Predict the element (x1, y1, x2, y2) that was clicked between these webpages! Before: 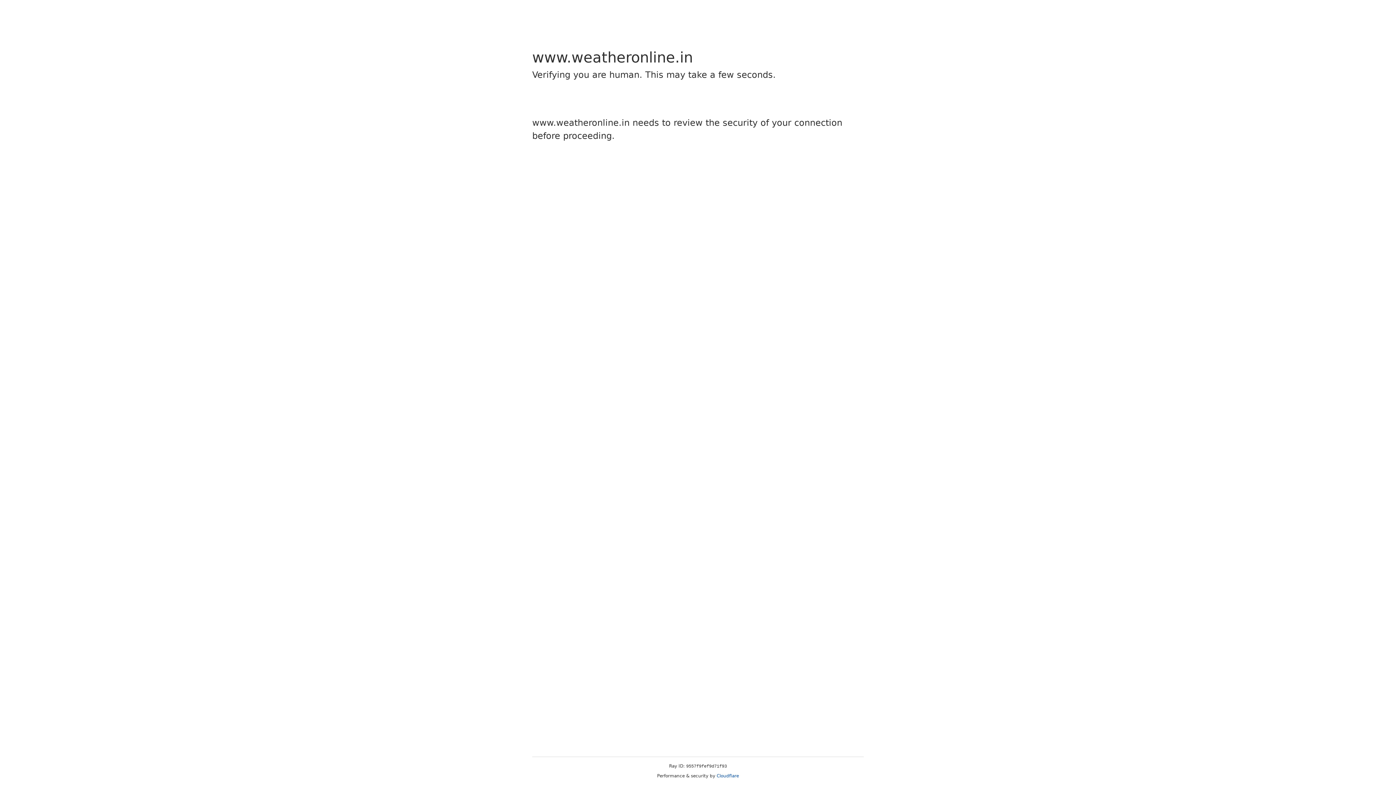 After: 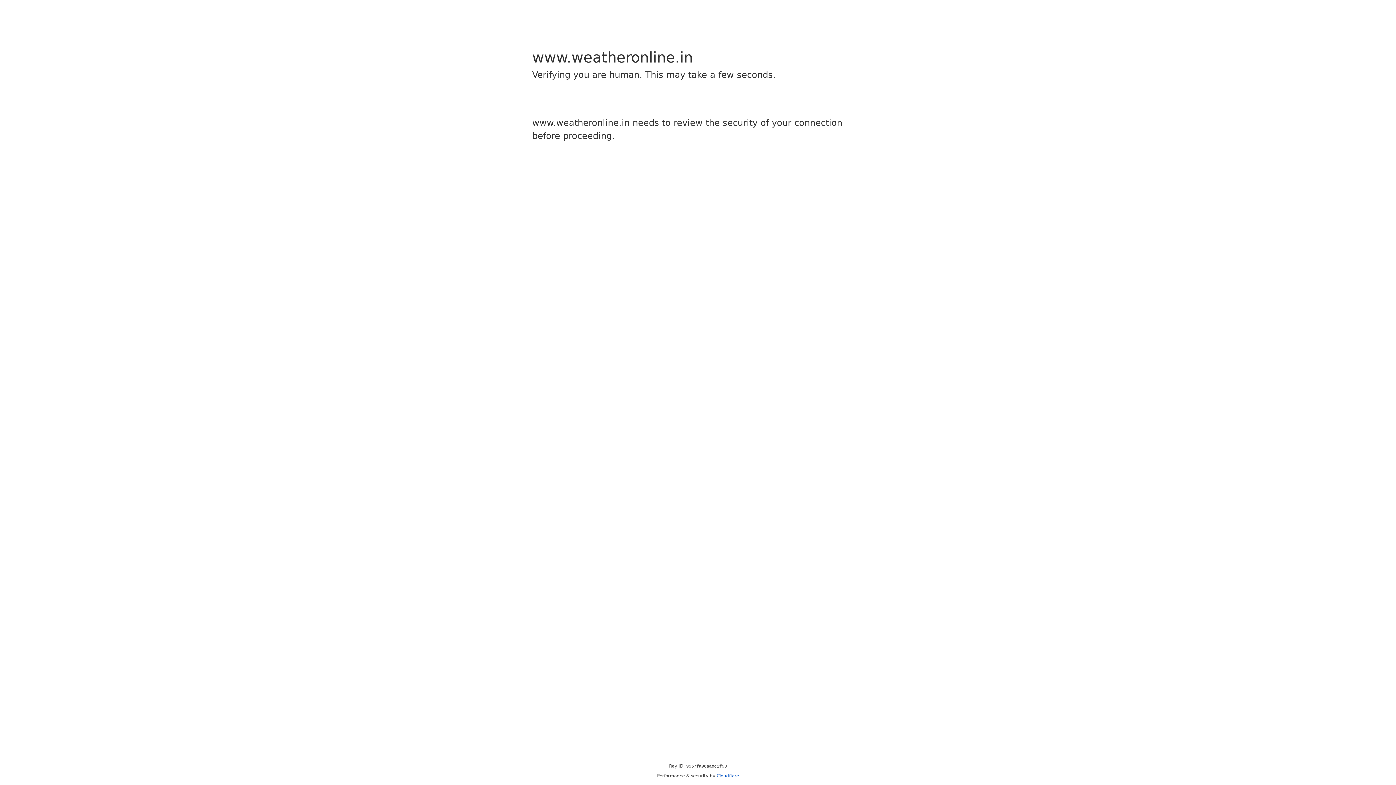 Action: label: Cloudflare bbox: (716, 773, 739, 778)